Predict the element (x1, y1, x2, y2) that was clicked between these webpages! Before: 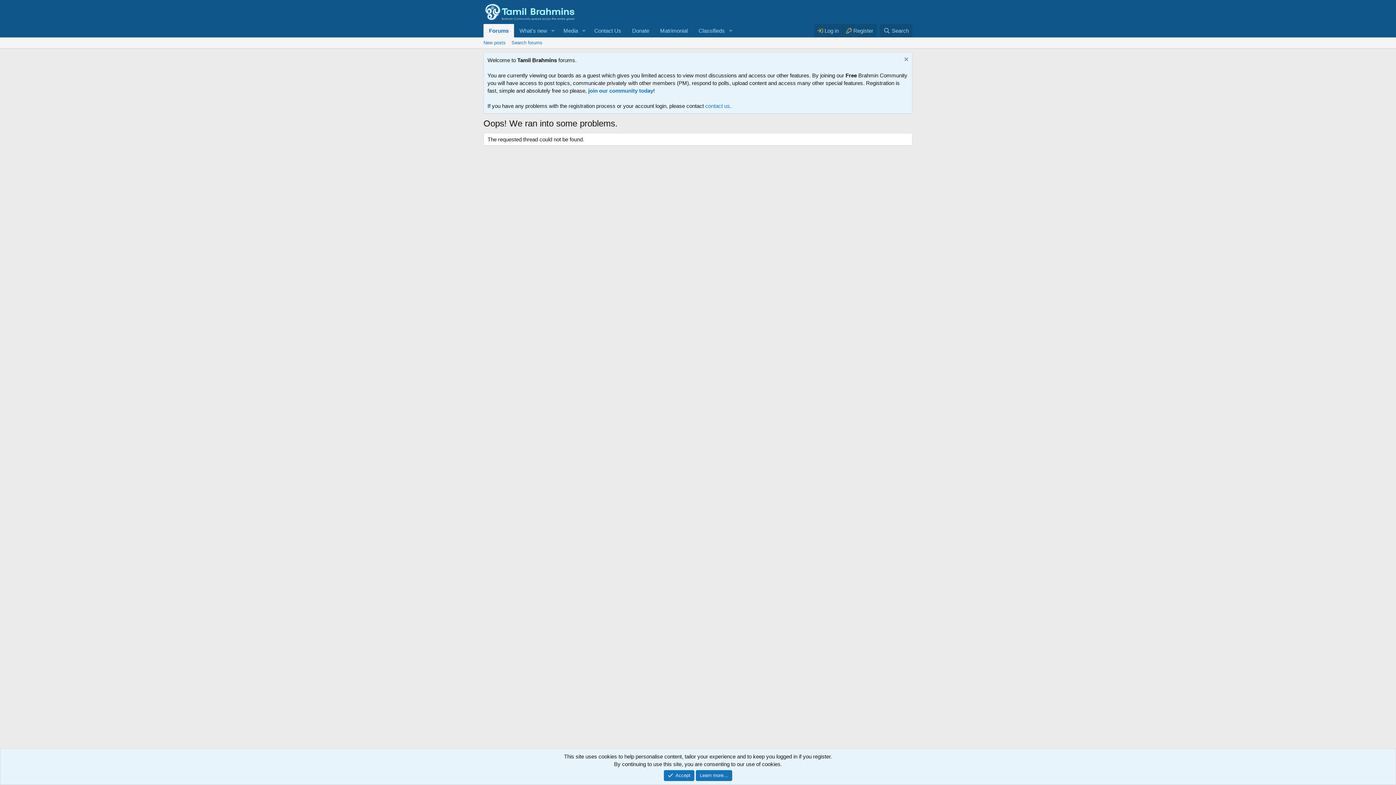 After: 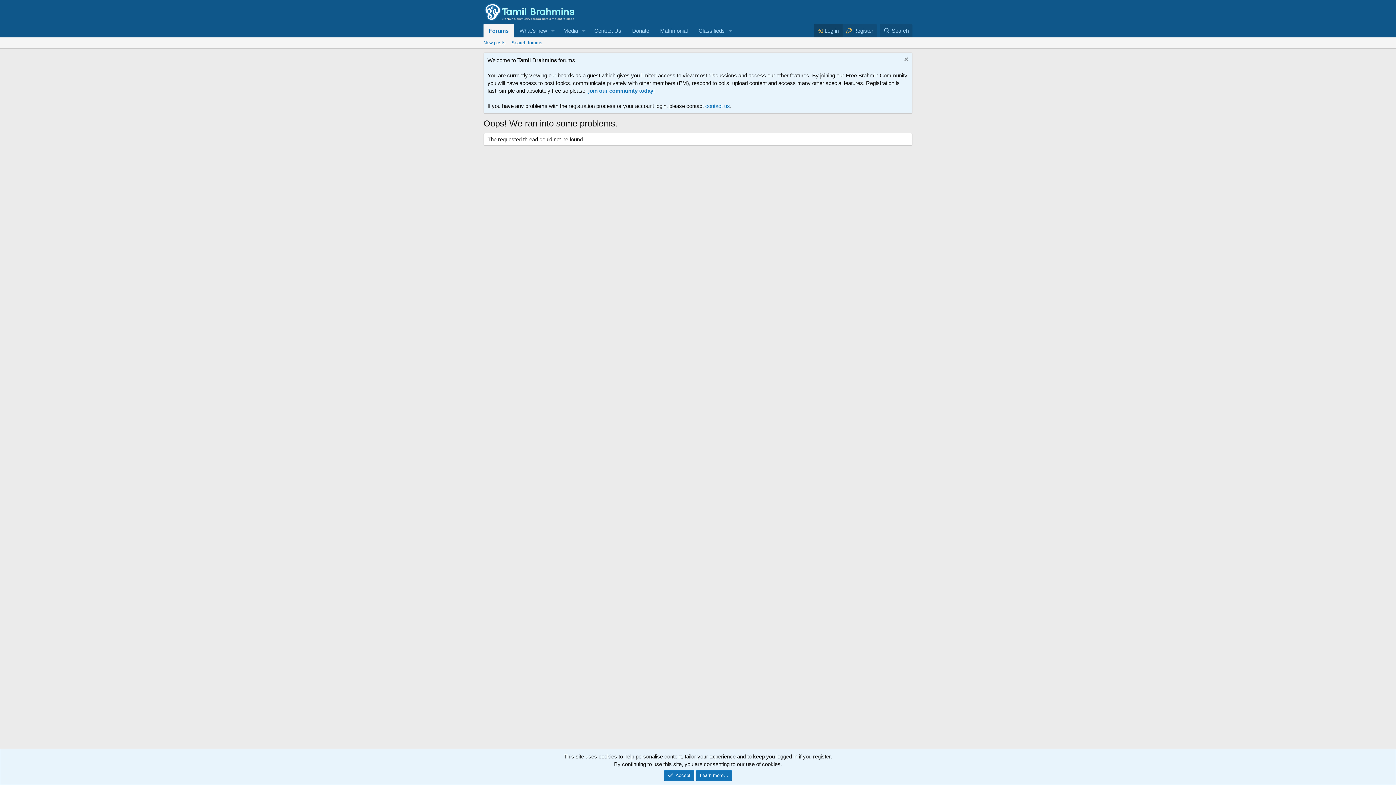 Action: label:  Log in bbox: (814, 23, 842, 37)